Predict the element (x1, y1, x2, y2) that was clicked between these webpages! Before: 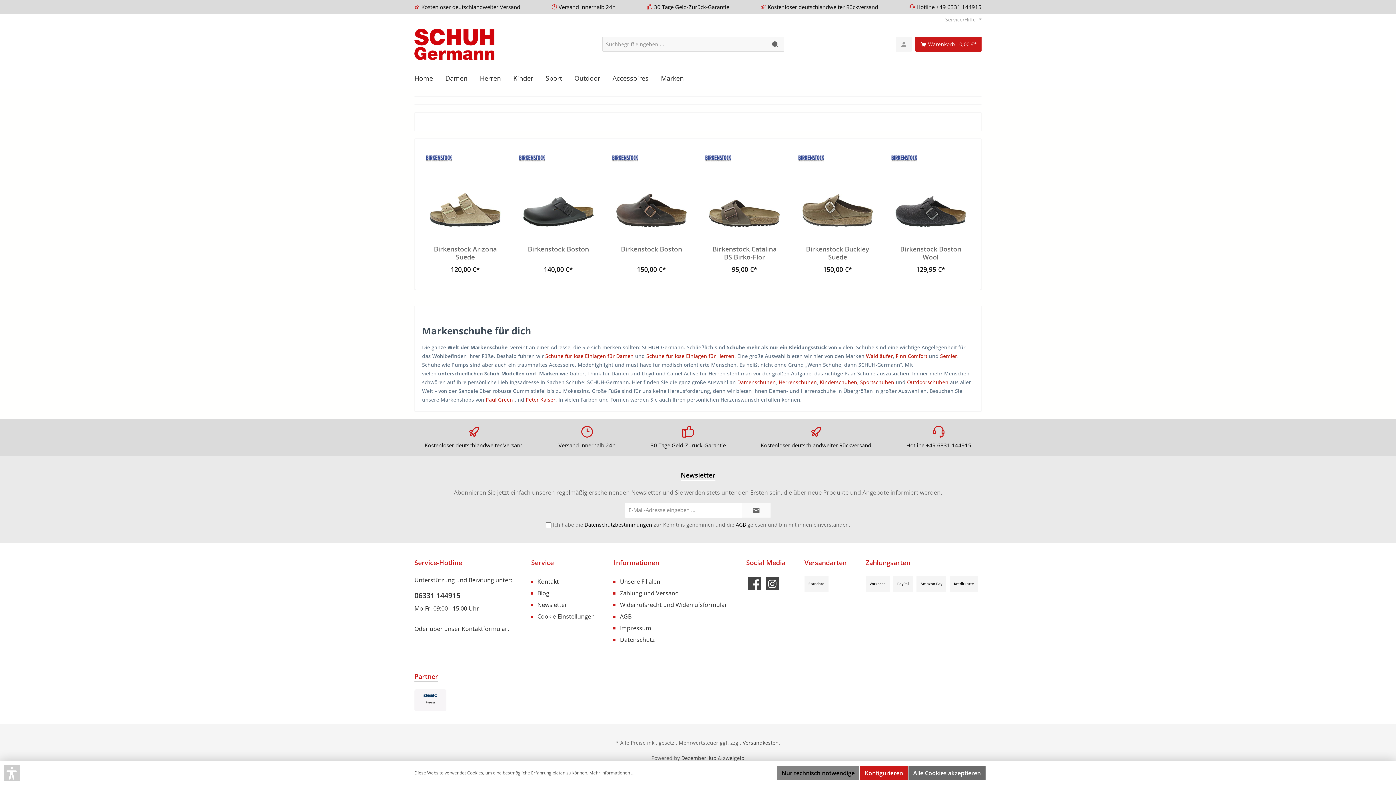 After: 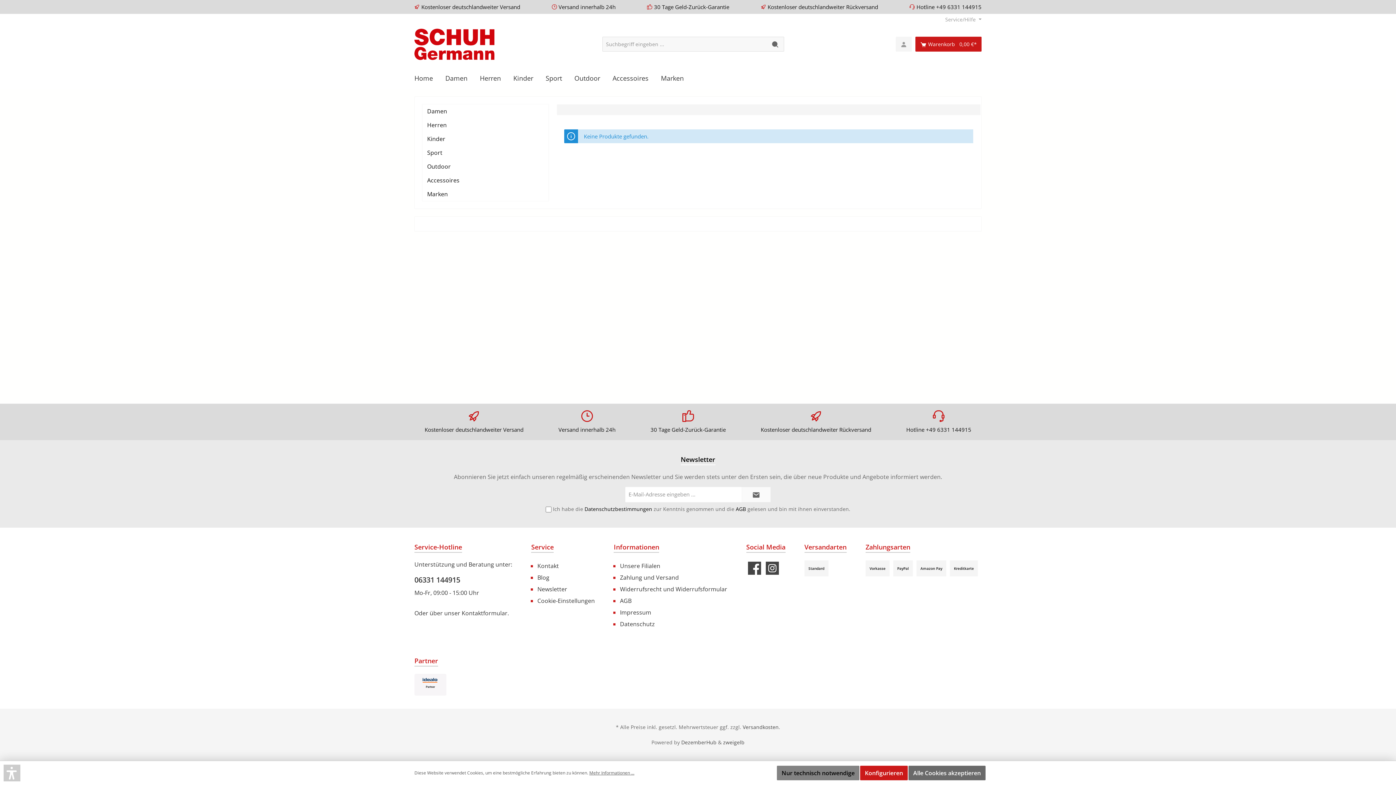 Action: label: Service bbox: (531, 558, 553, 567)